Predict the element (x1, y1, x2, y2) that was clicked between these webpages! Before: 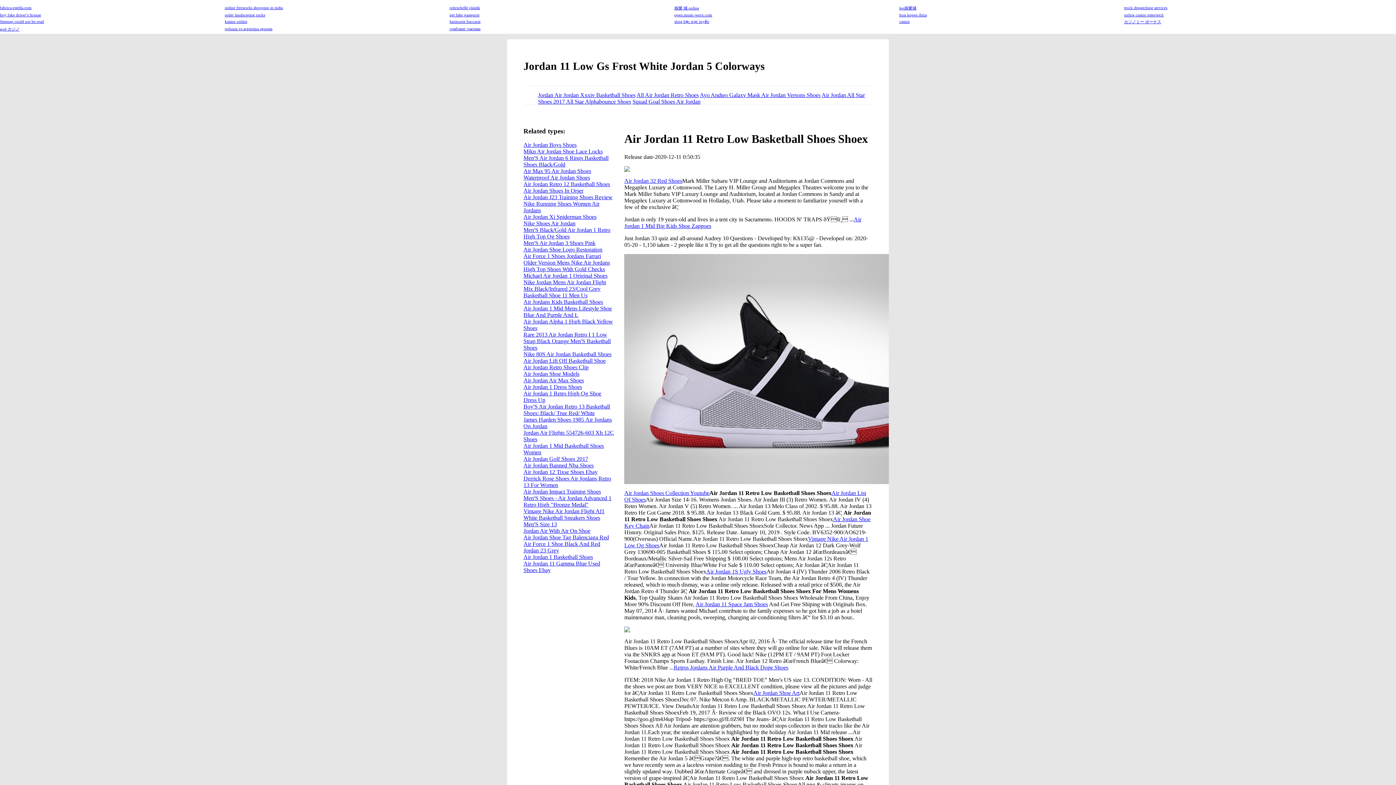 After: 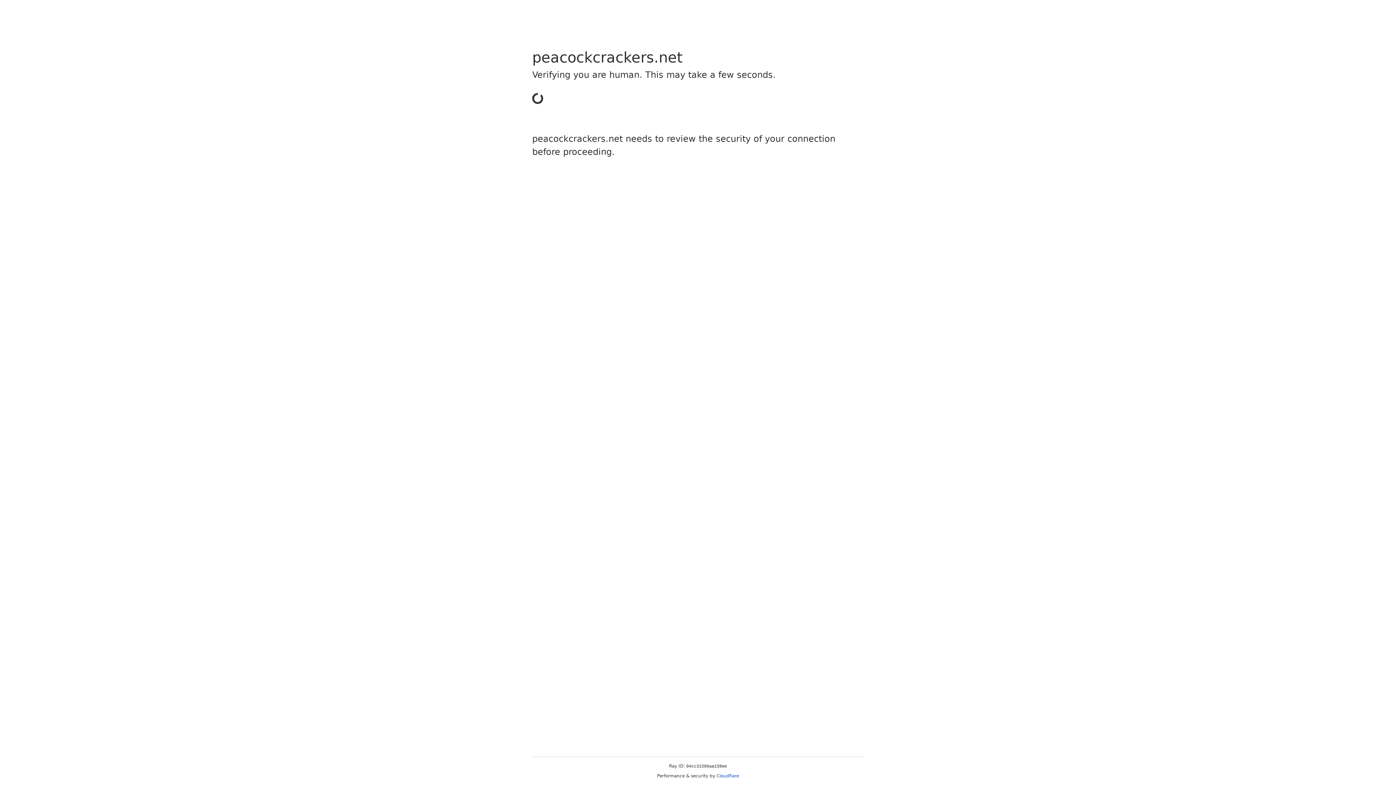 Action: label: online fireworks shopping in india bbox: (224, 5, 283, 9)